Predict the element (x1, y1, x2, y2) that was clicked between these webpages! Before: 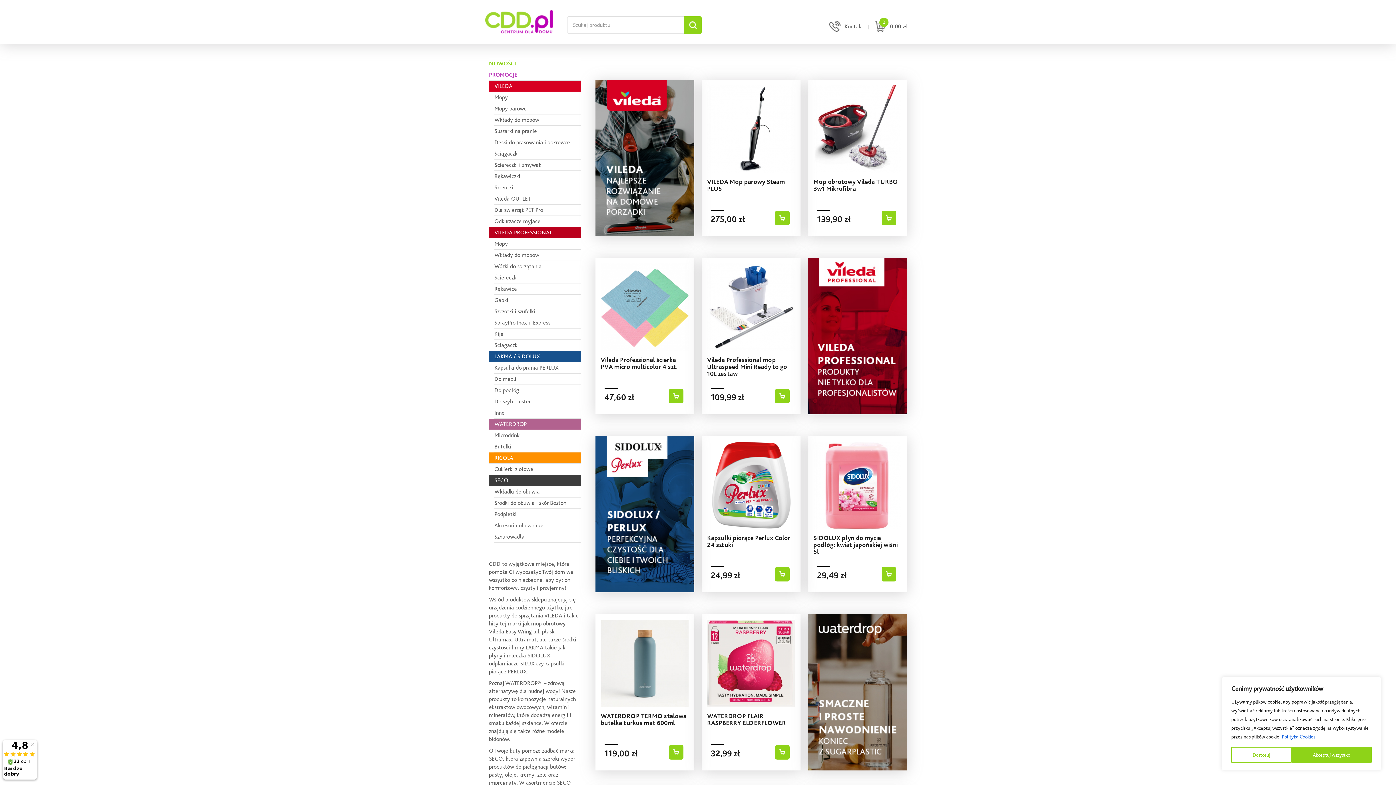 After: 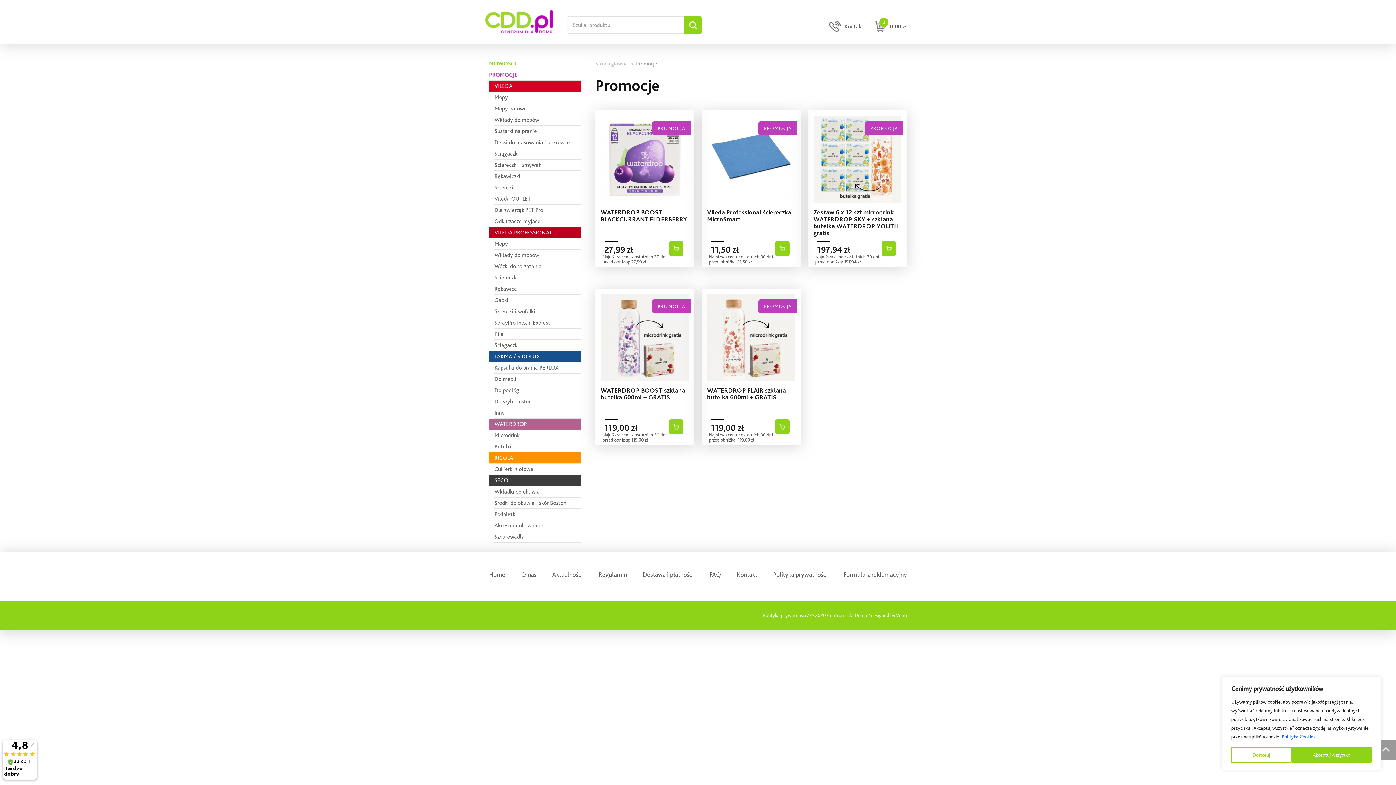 Action: label: PROMOCJE bbox: (489, 69, 580, 80)